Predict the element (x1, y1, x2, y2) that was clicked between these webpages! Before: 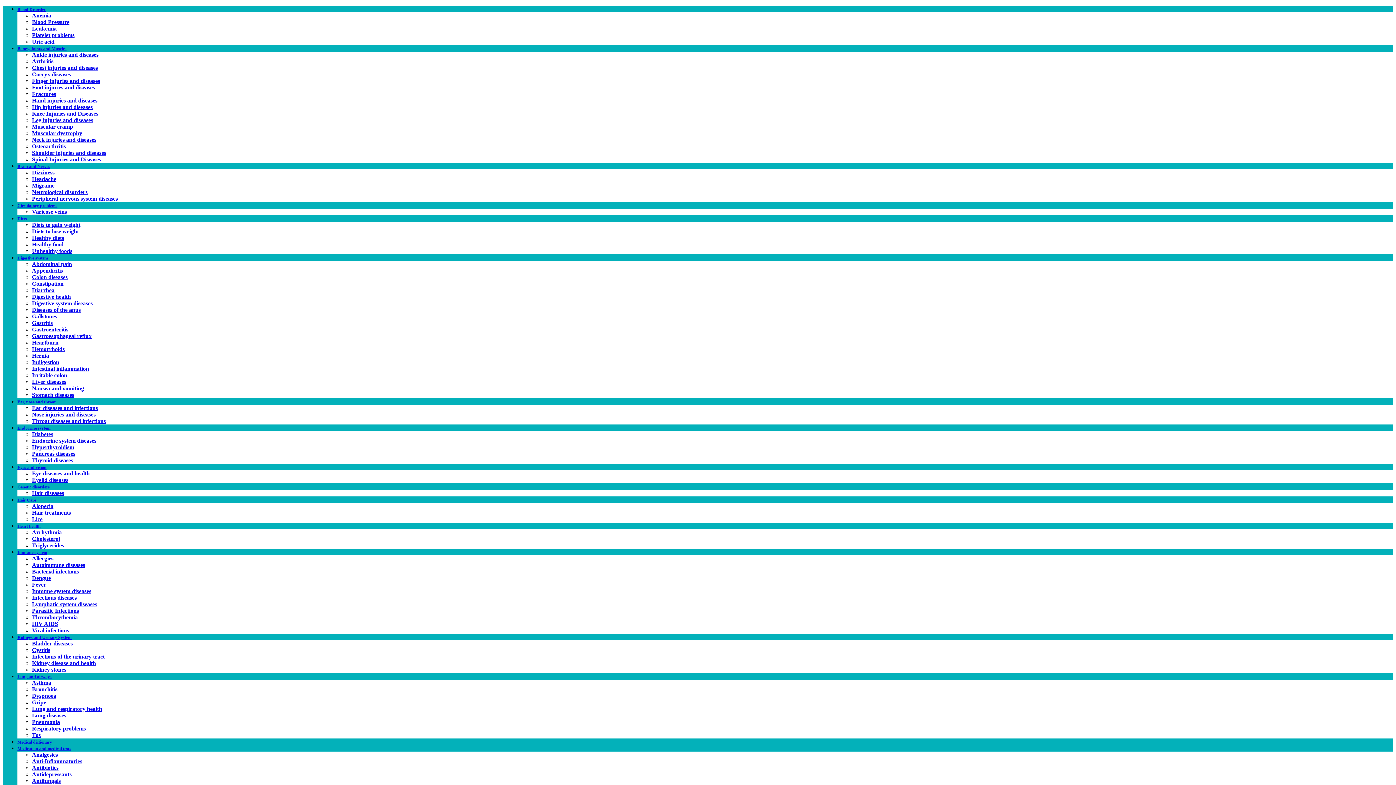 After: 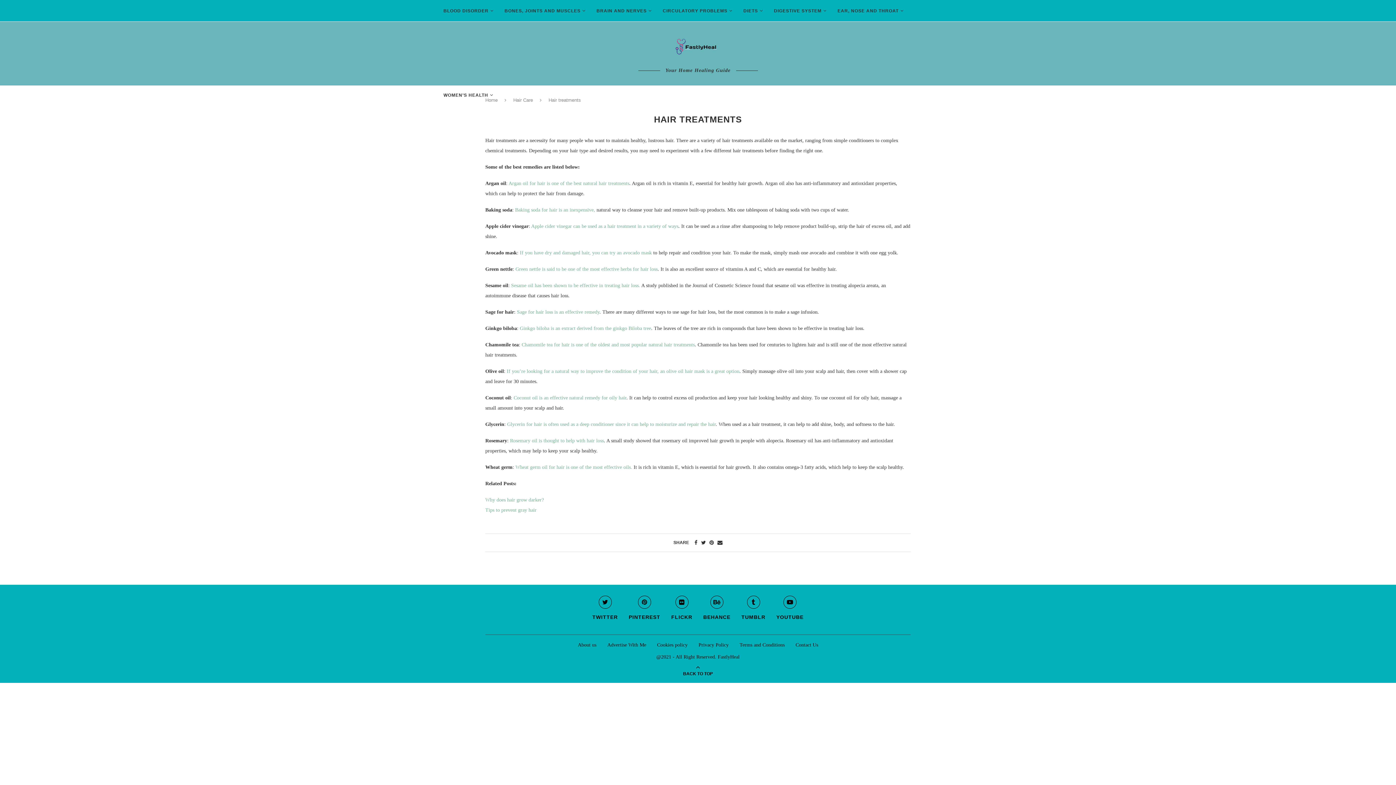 Action: label: Hair treatments bbox: (32, 509, 70, 516)